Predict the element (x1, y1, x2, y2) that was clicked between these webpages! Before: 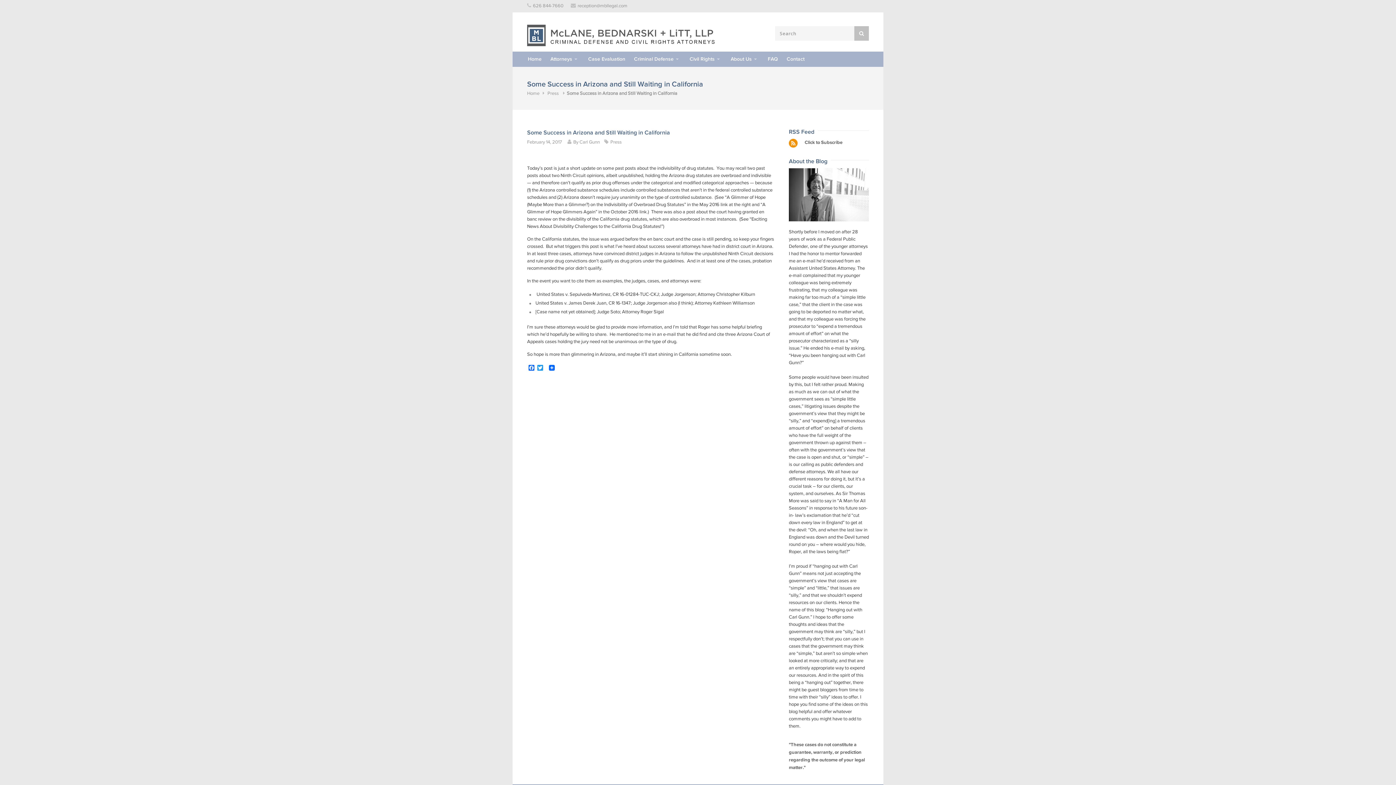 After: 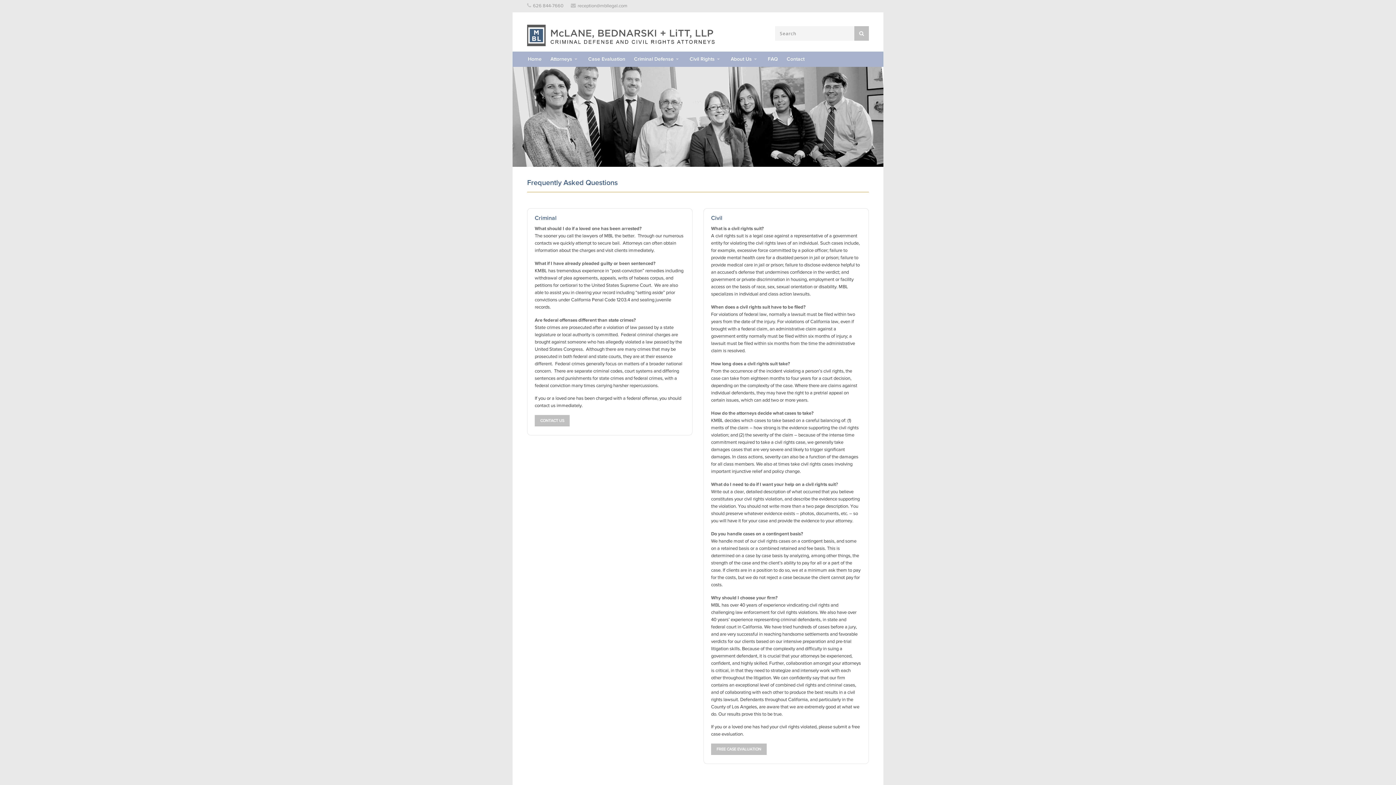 Action: label: FAQ bbox: (763, 51, 782, 66)